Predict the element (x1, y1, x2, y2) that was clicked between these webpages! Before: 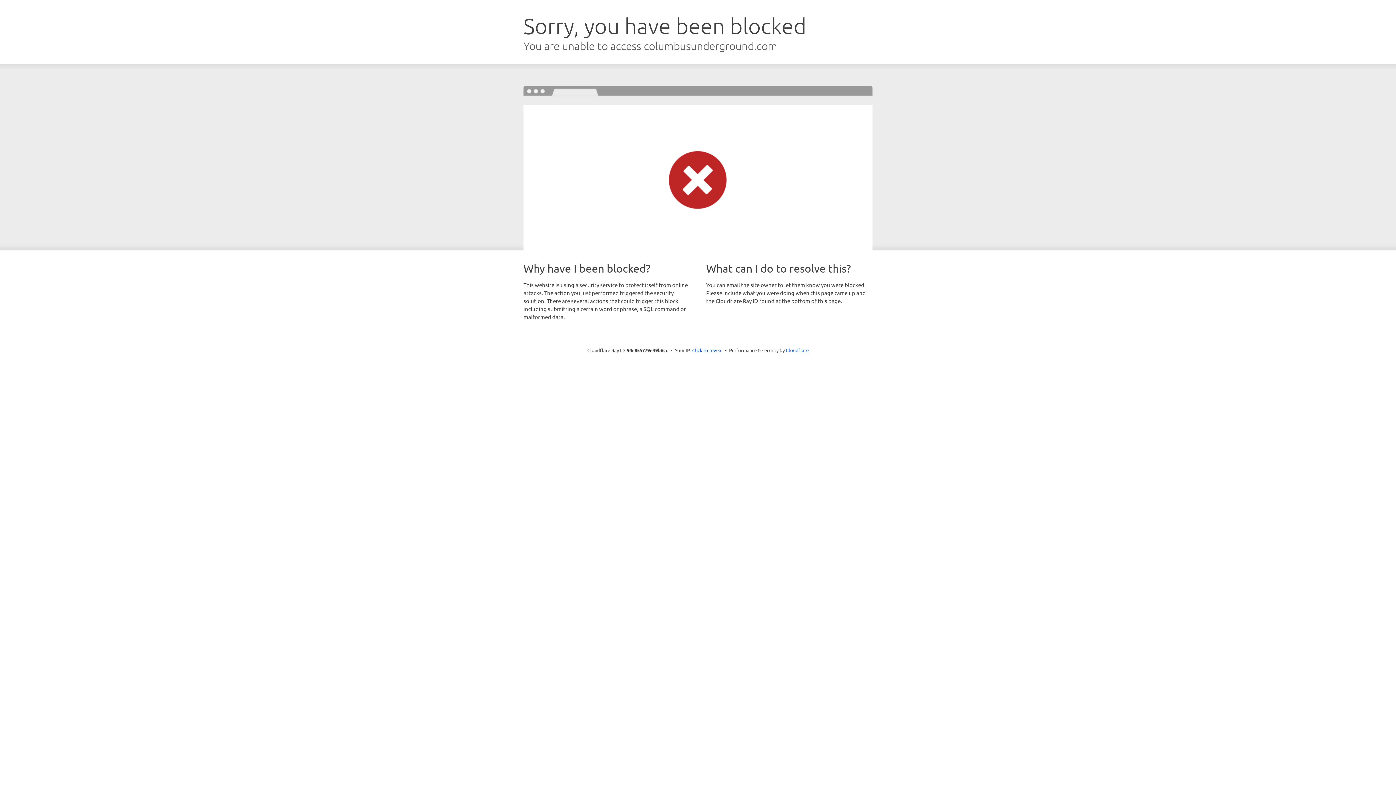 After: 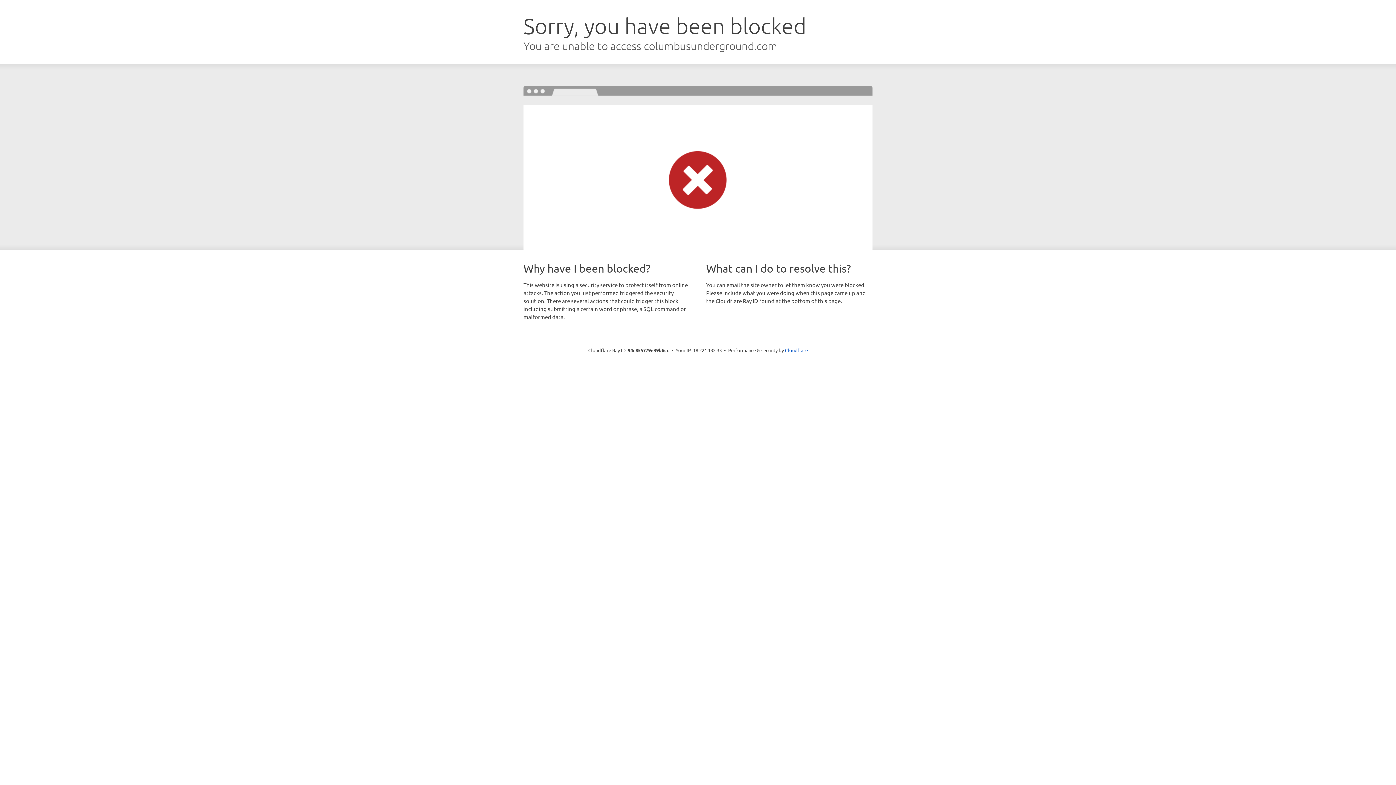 Action: bbox: (692, 346, 722, 353) label: Click to reveal